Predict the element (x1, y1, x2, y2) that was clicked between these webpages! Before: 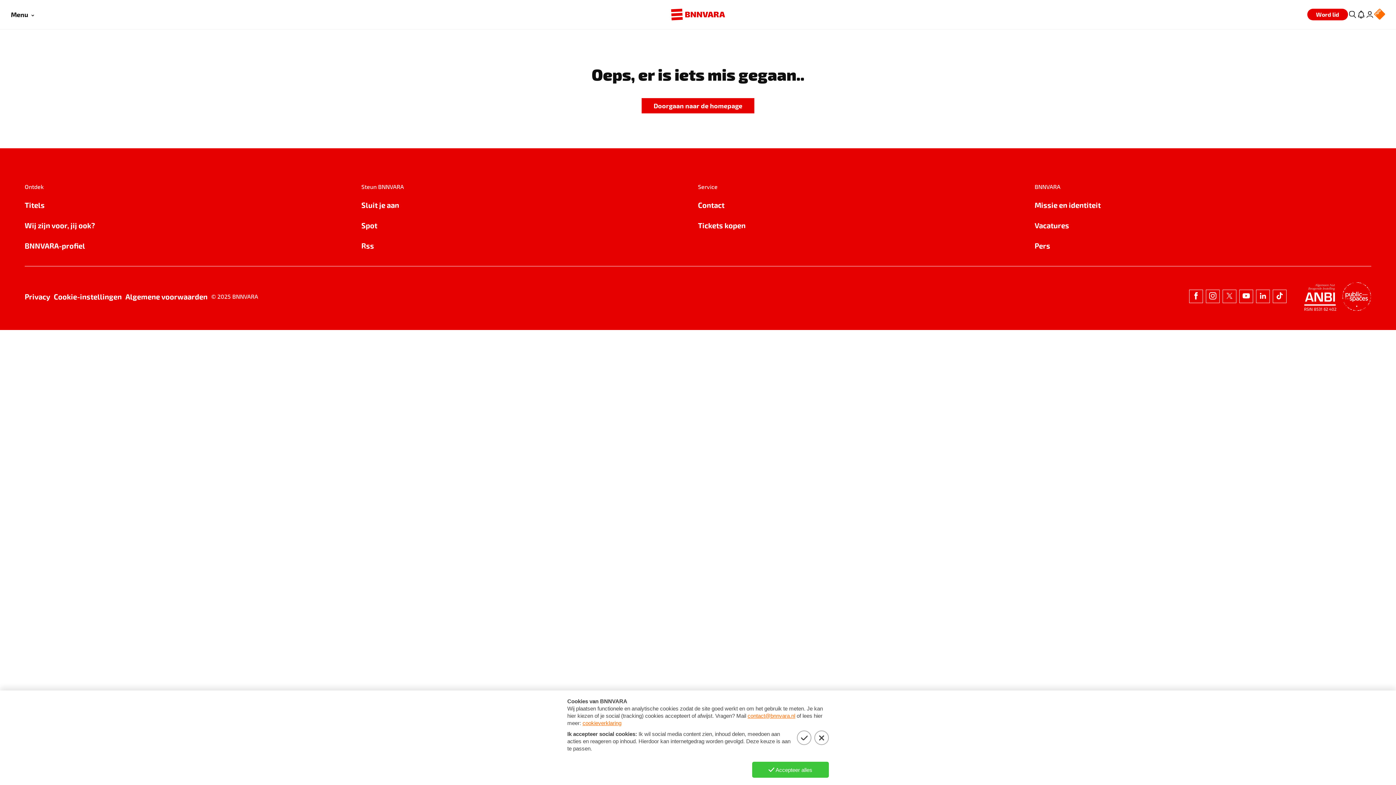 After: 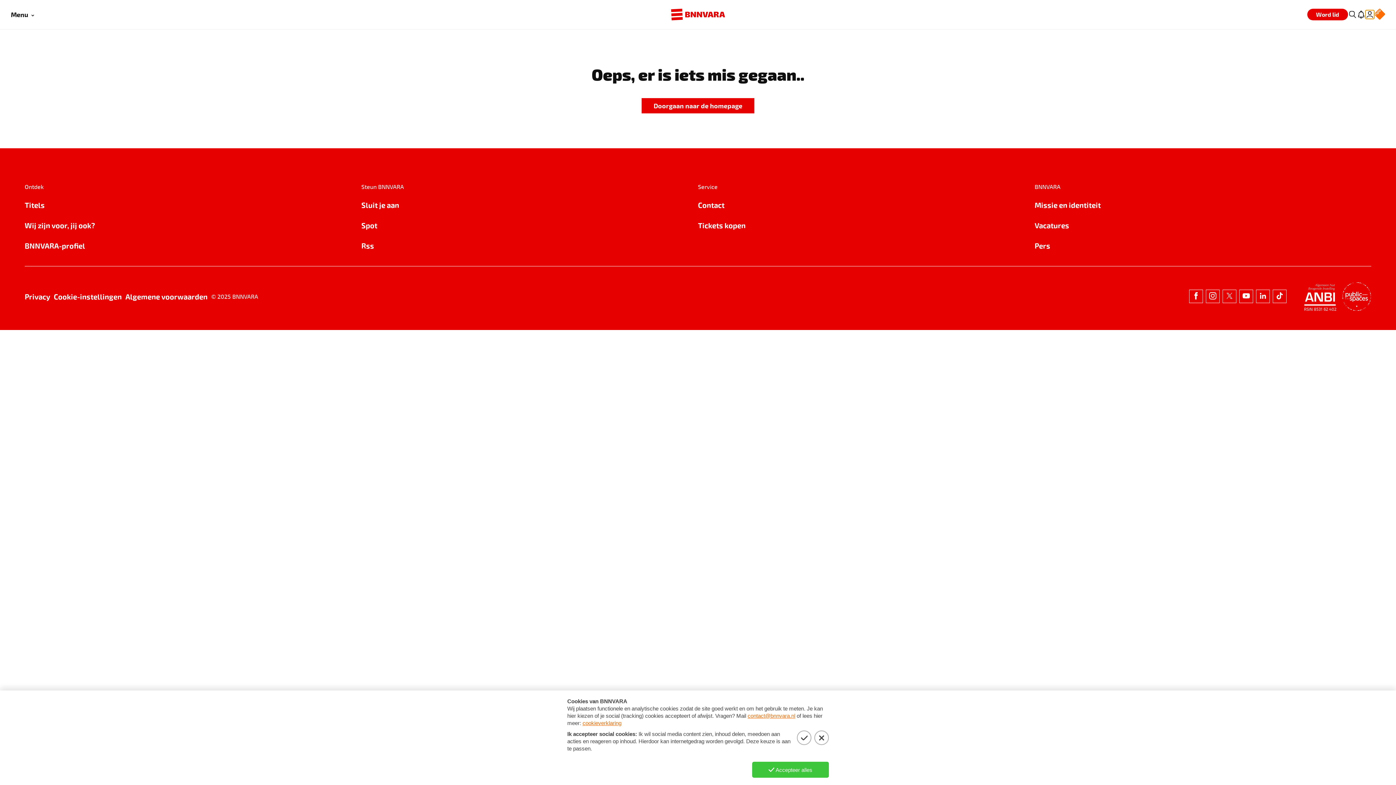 Action: bbox: (1365, 10, 1374, 18) label: Inloggen